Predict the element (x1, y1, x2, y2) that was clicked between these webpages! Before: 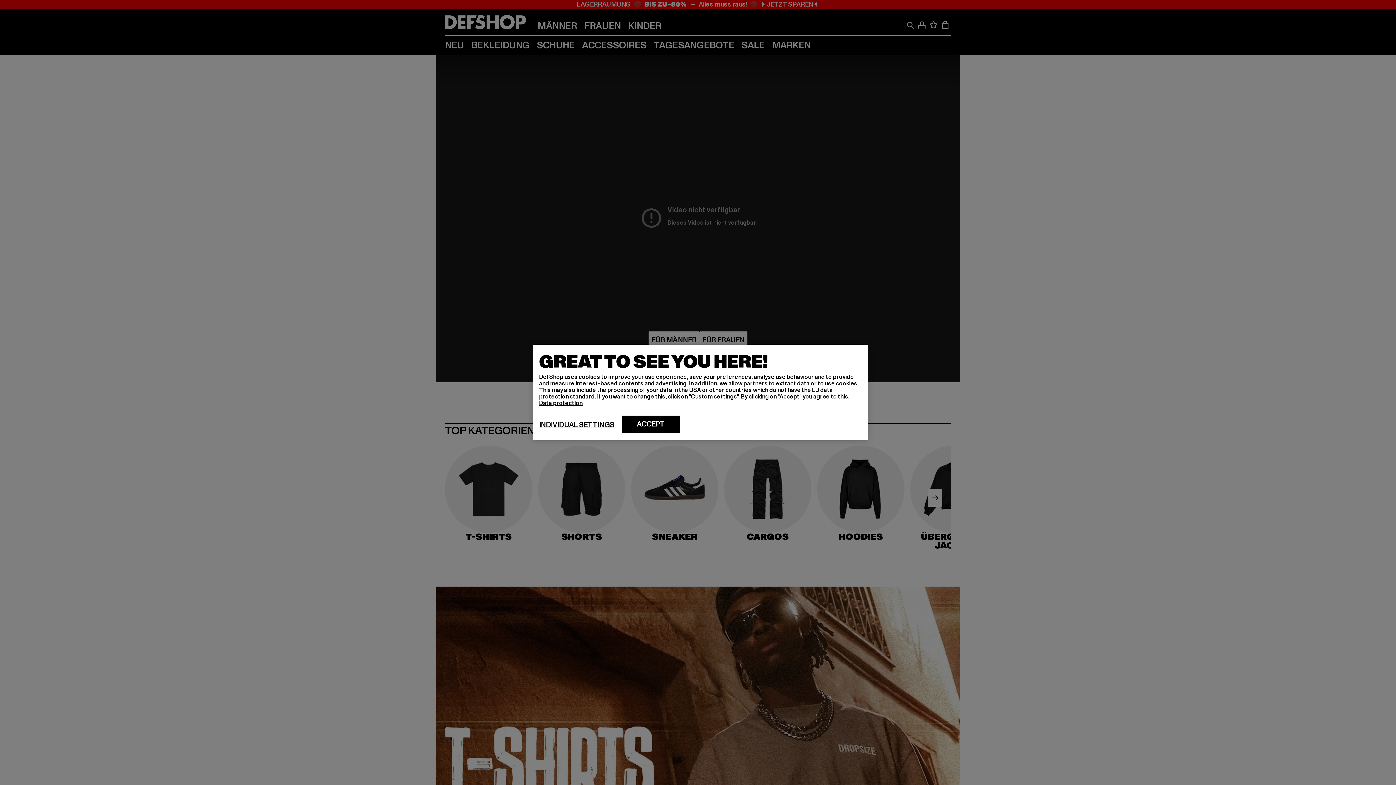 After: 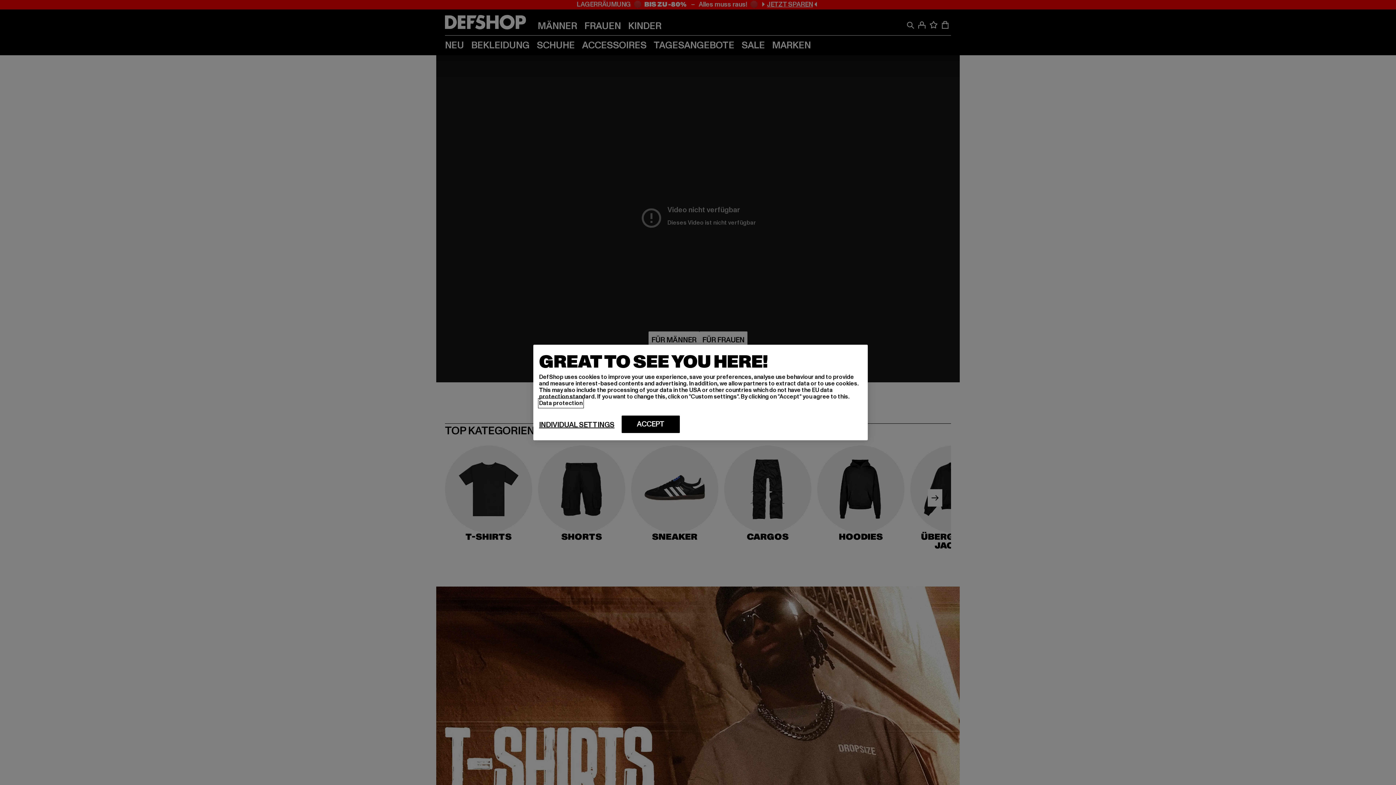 Action: bbox: (539, 399, 582, 407) label: More information about your privacy, opens in a new tab